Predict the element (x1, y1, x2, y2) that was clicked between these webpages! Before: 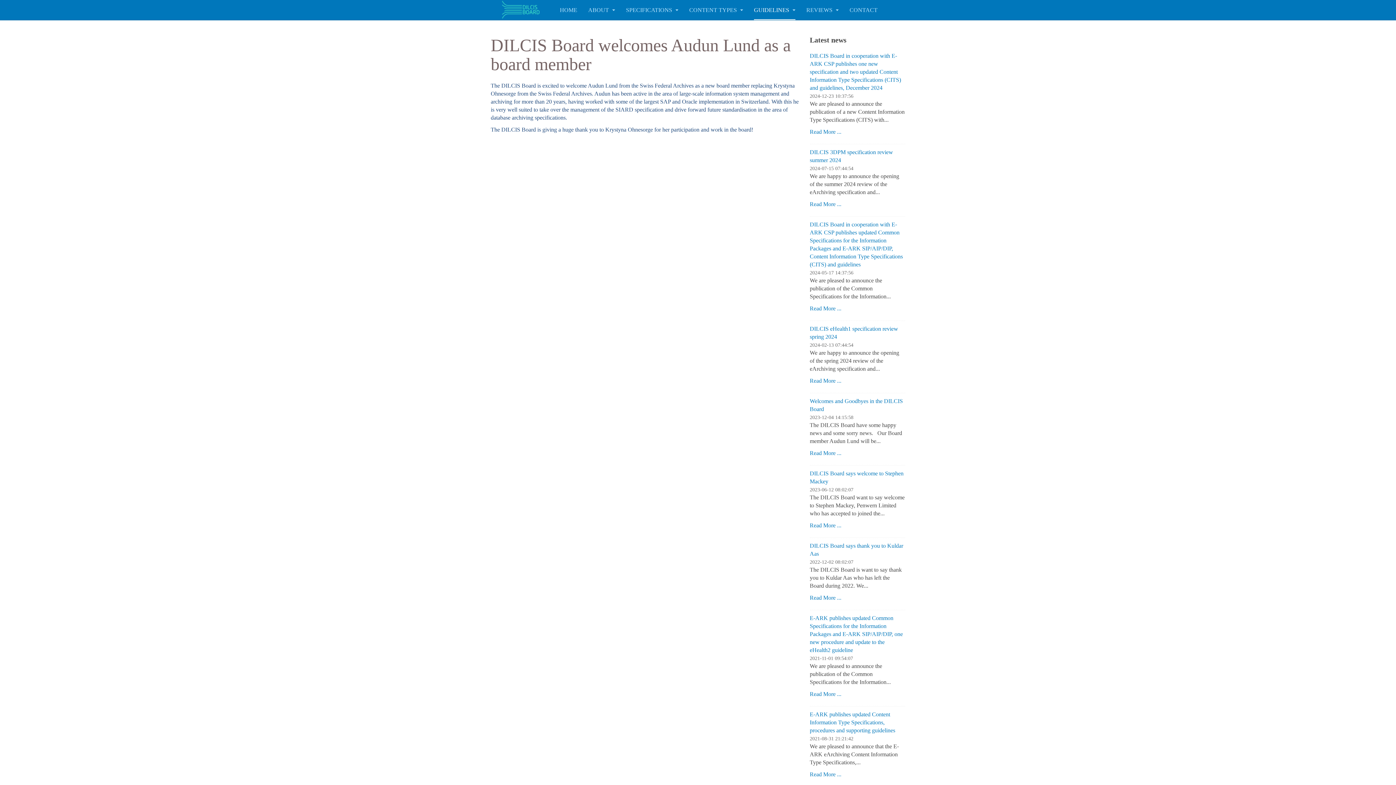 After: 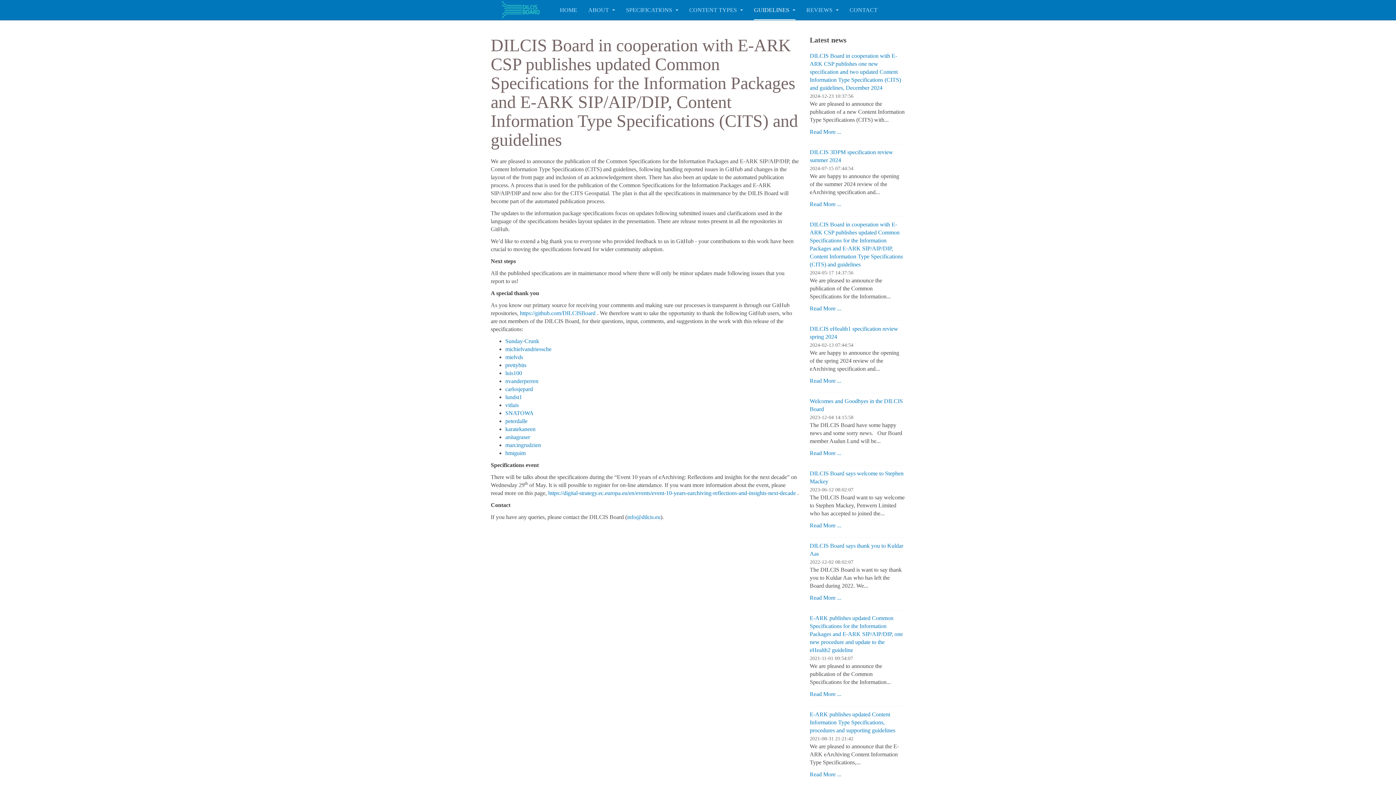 Action: bbox: (810, 220, 905, 268) label: DILCIS Board in cooperation with E-ARK CSP publishes updated Common Specifications for the Information Packages and E-ARK SIP/AIP/DIP, Content Information Type Specifications (CITS) and guidelines